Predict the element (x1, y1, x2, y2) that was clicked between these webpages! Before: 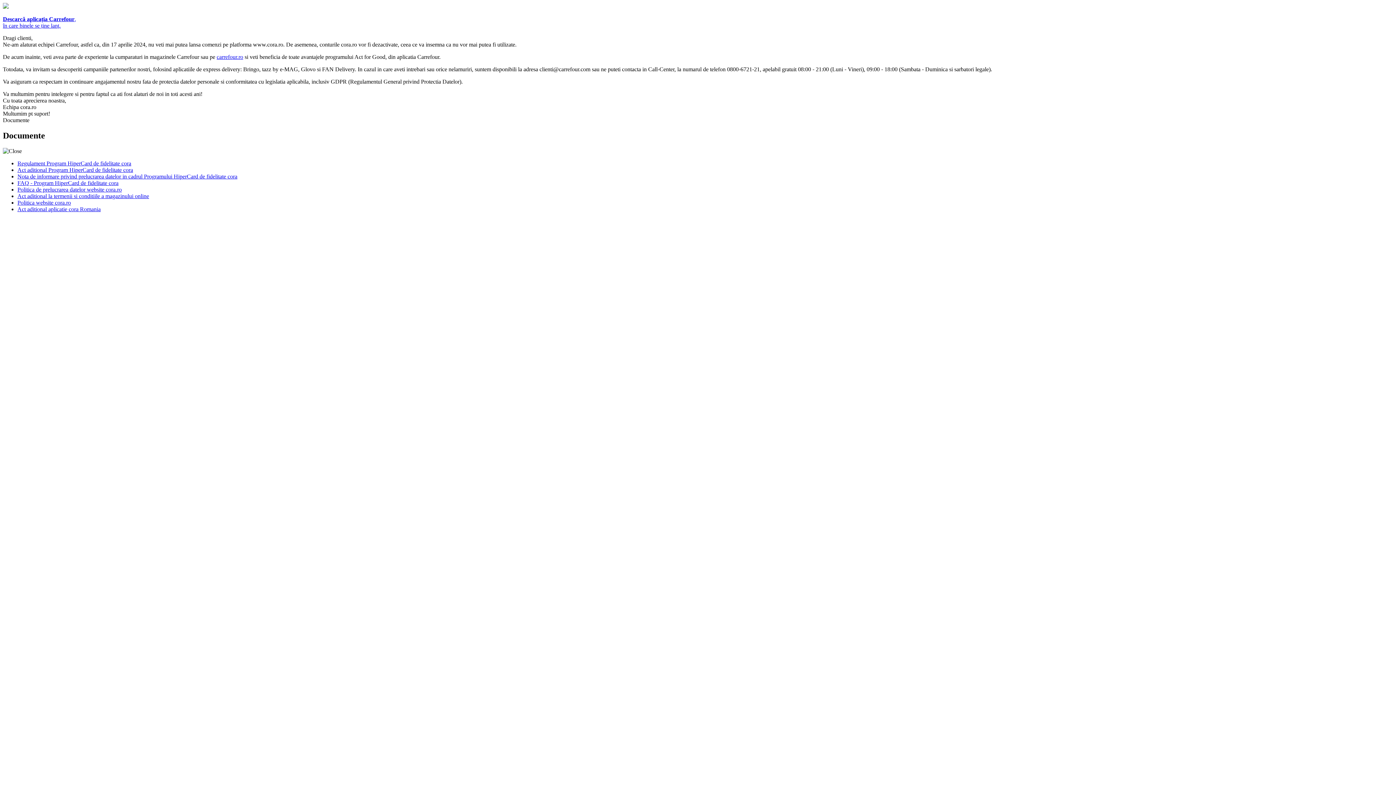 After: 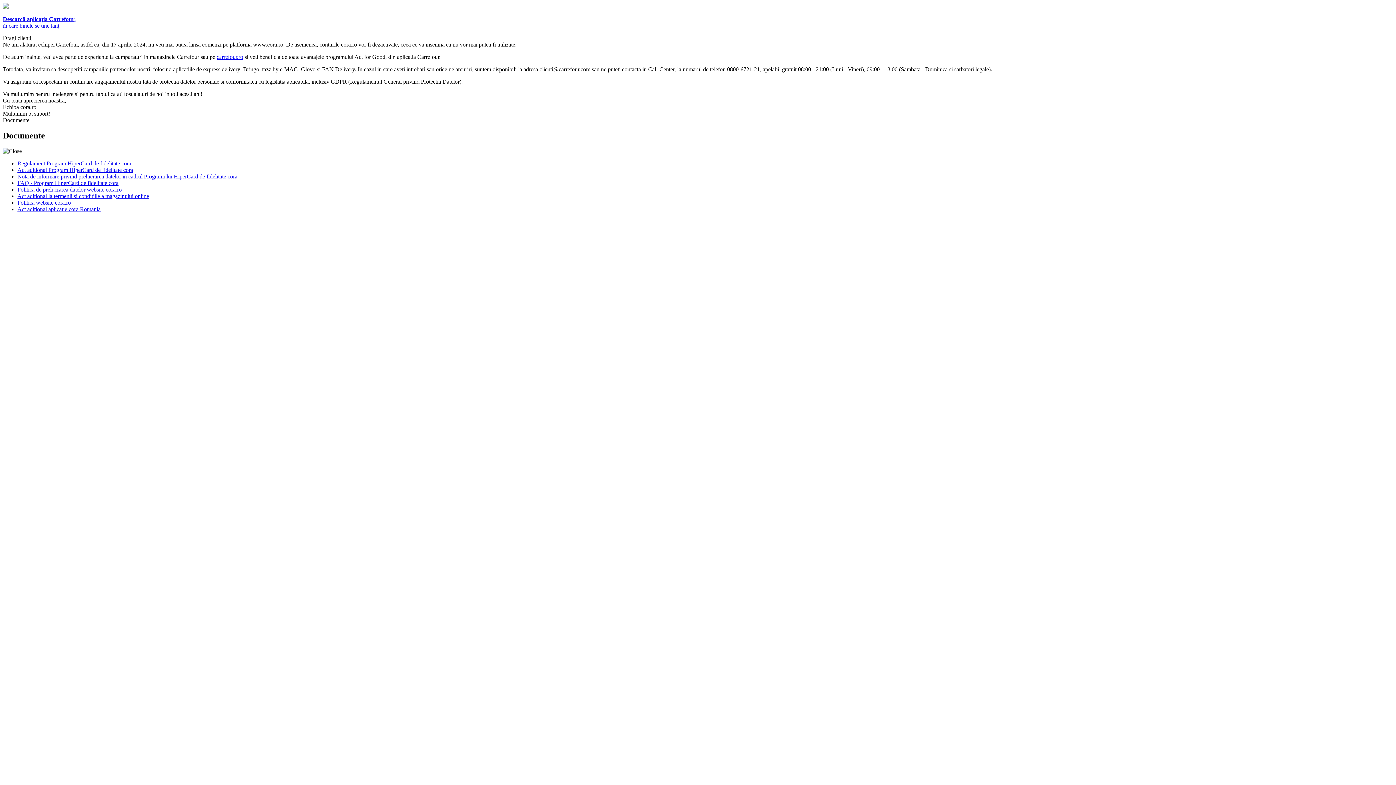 Action: label: Politica de prelucrarea datelor website cora.ro bbox: (17, 186, 121, 192)